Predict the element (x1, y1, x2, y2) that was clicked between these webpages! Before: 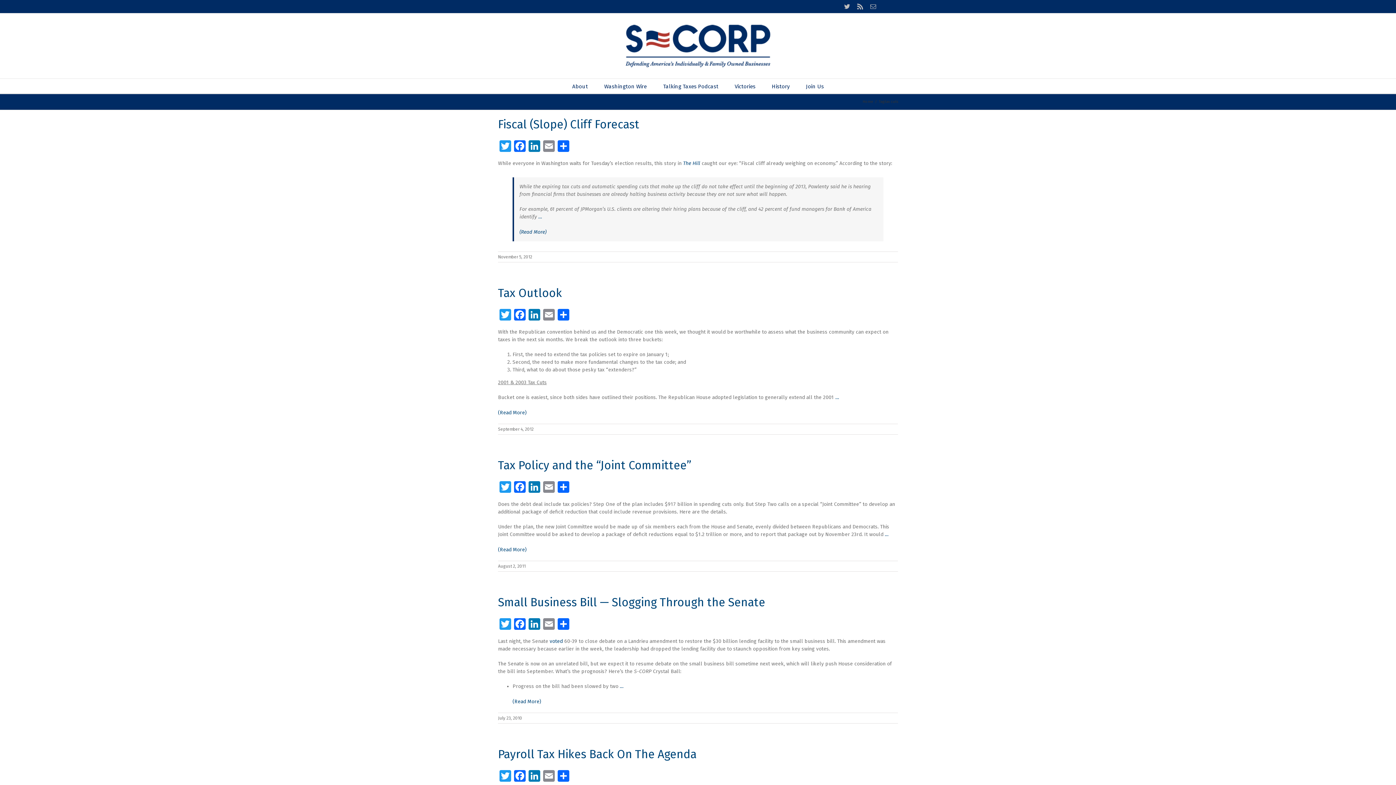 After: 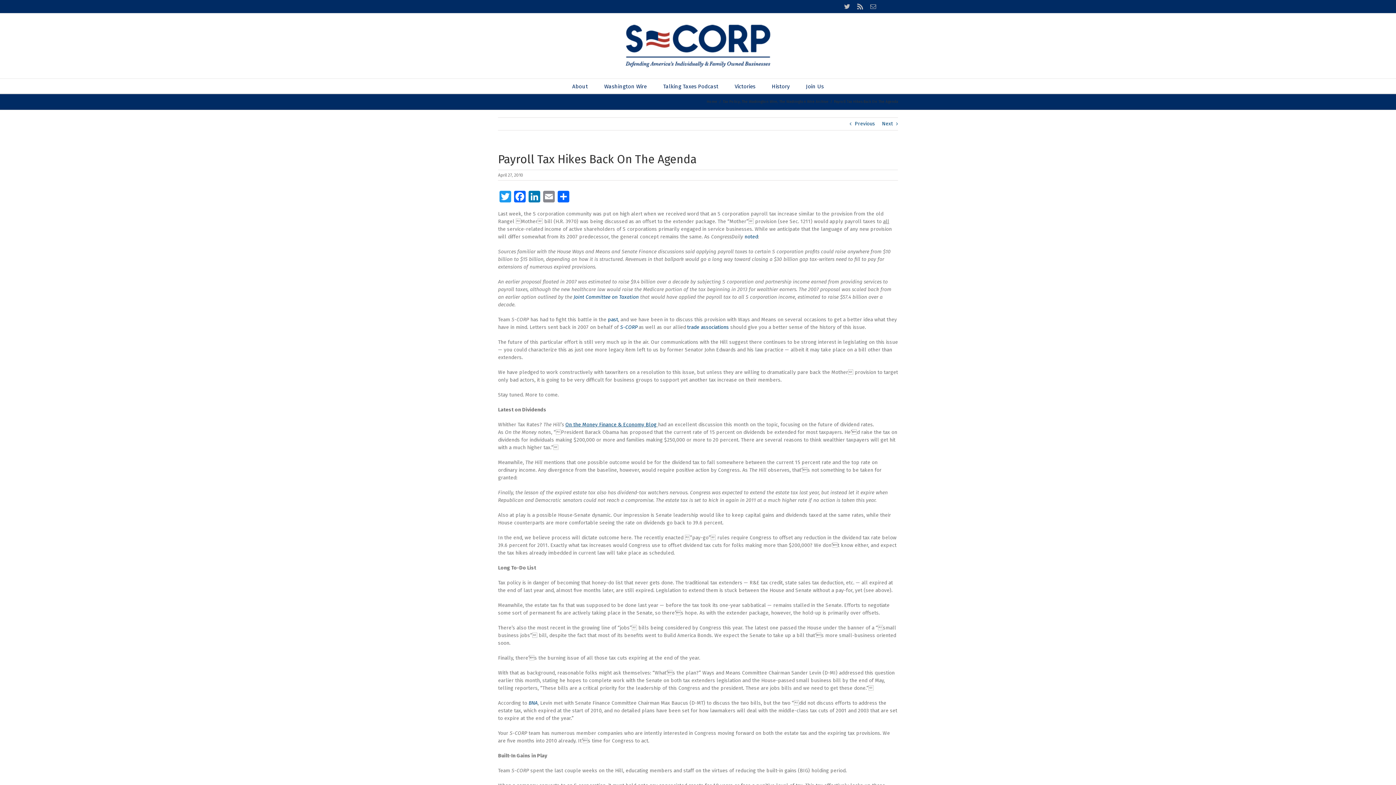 Action: bbox: (498, 747, 696, 761) label: Payroll Tax Hikes Back On The Agenda